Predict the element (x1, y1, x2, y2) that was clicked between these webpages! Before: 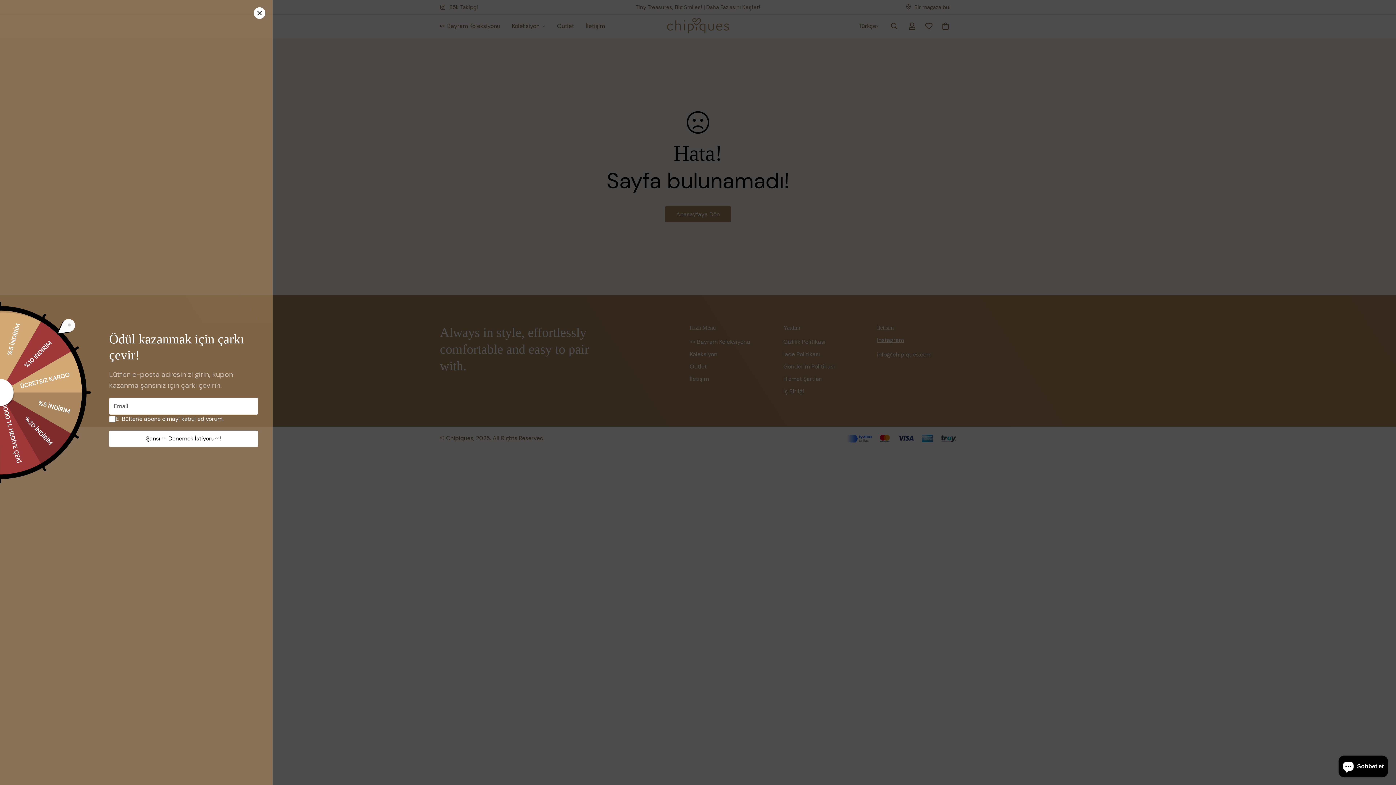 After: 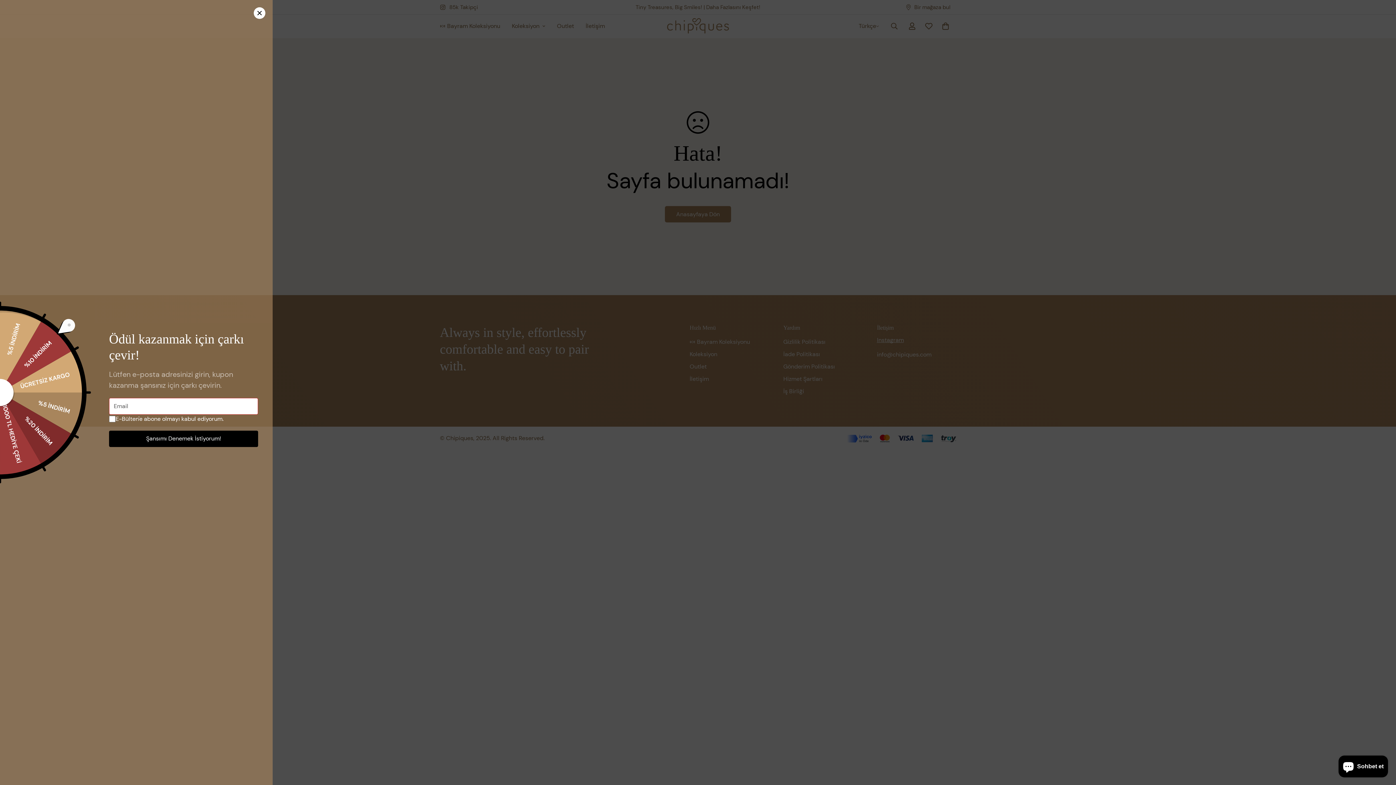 Action: bbox: (109, 430, 258, 447) label: Şansımı Denemek İstiyorum!